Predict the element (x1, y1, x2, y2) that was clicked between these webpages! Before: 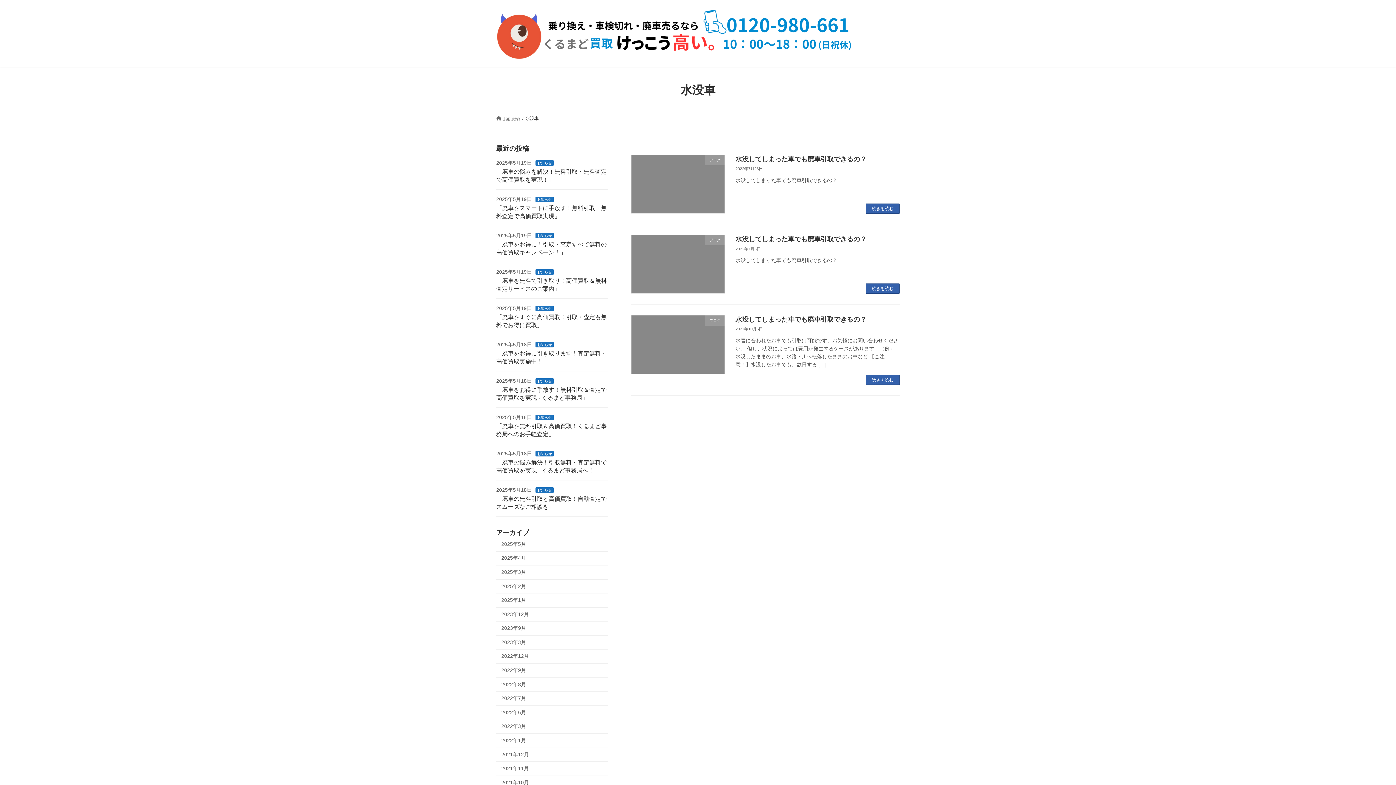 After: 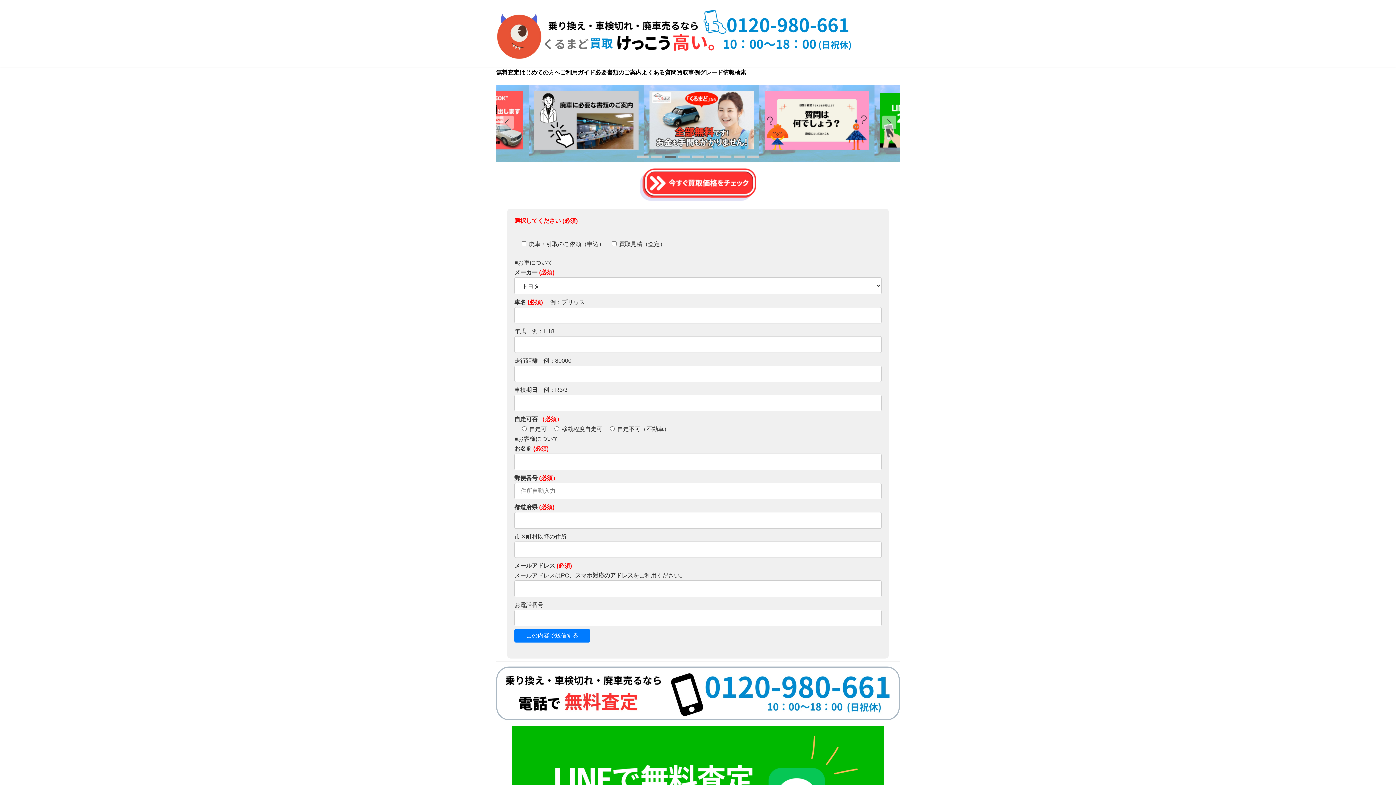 Action: bbox: (496, 115, 520, 121) label: Top new